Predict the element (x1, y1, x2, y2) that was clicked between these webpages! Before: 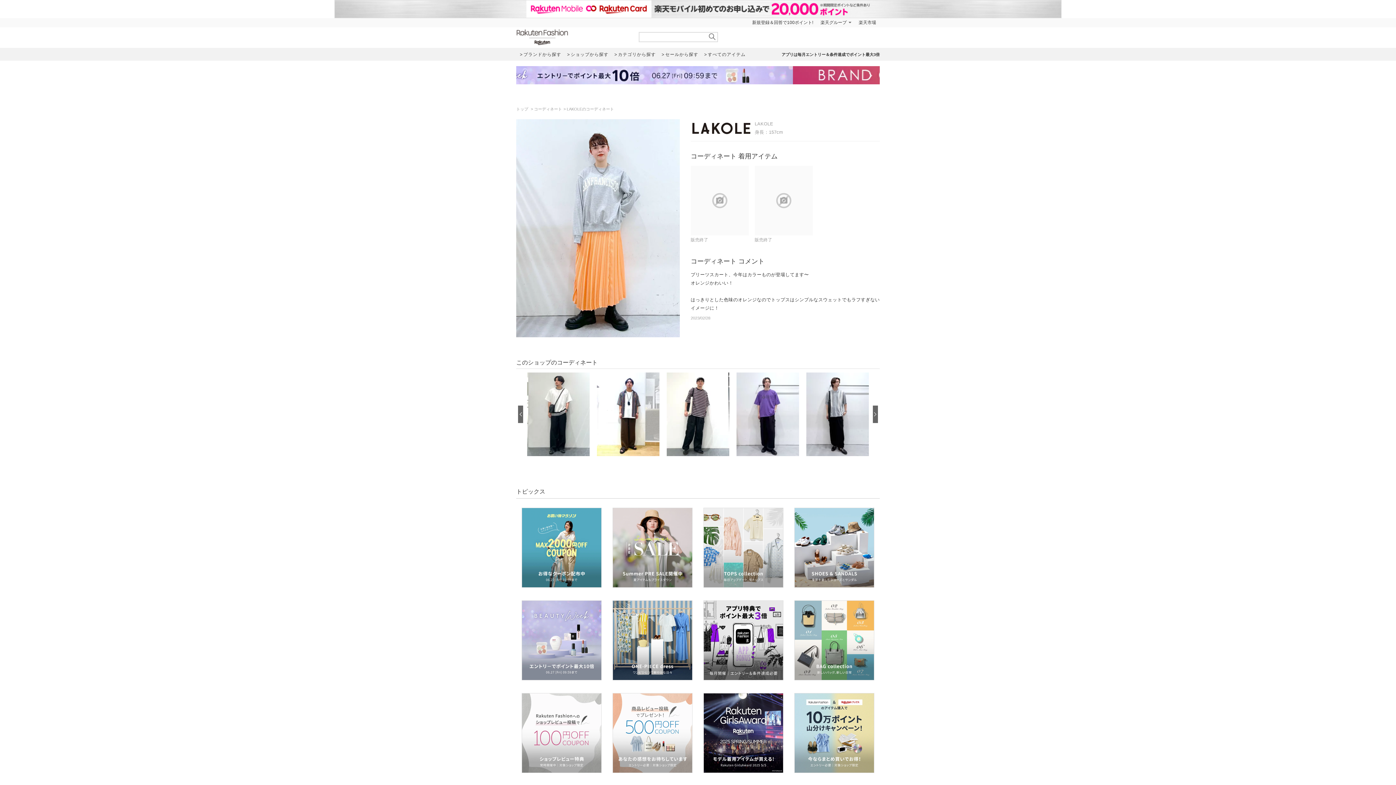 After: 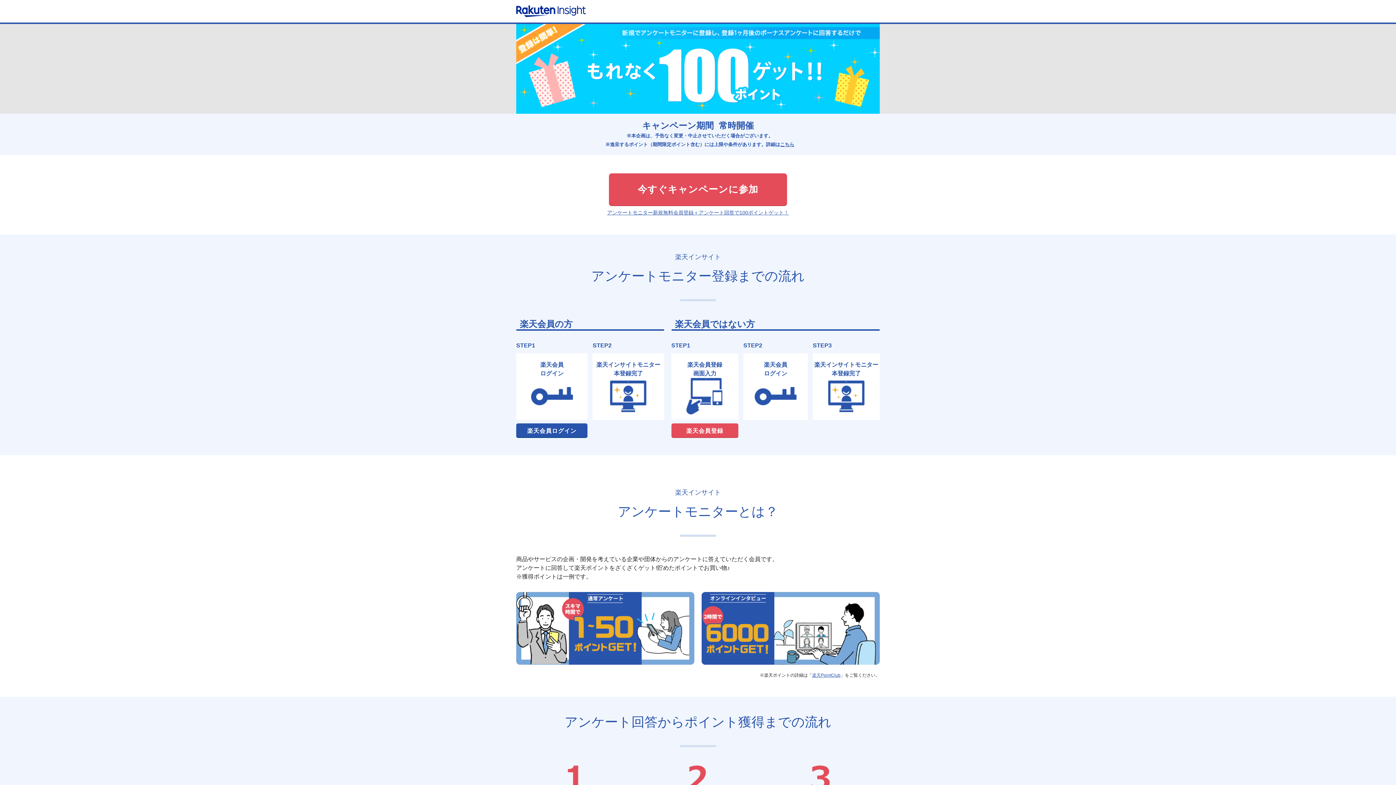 Action: bbox: (748, 18, 817, 27) label: 新規登録＆回答で100ポイント!